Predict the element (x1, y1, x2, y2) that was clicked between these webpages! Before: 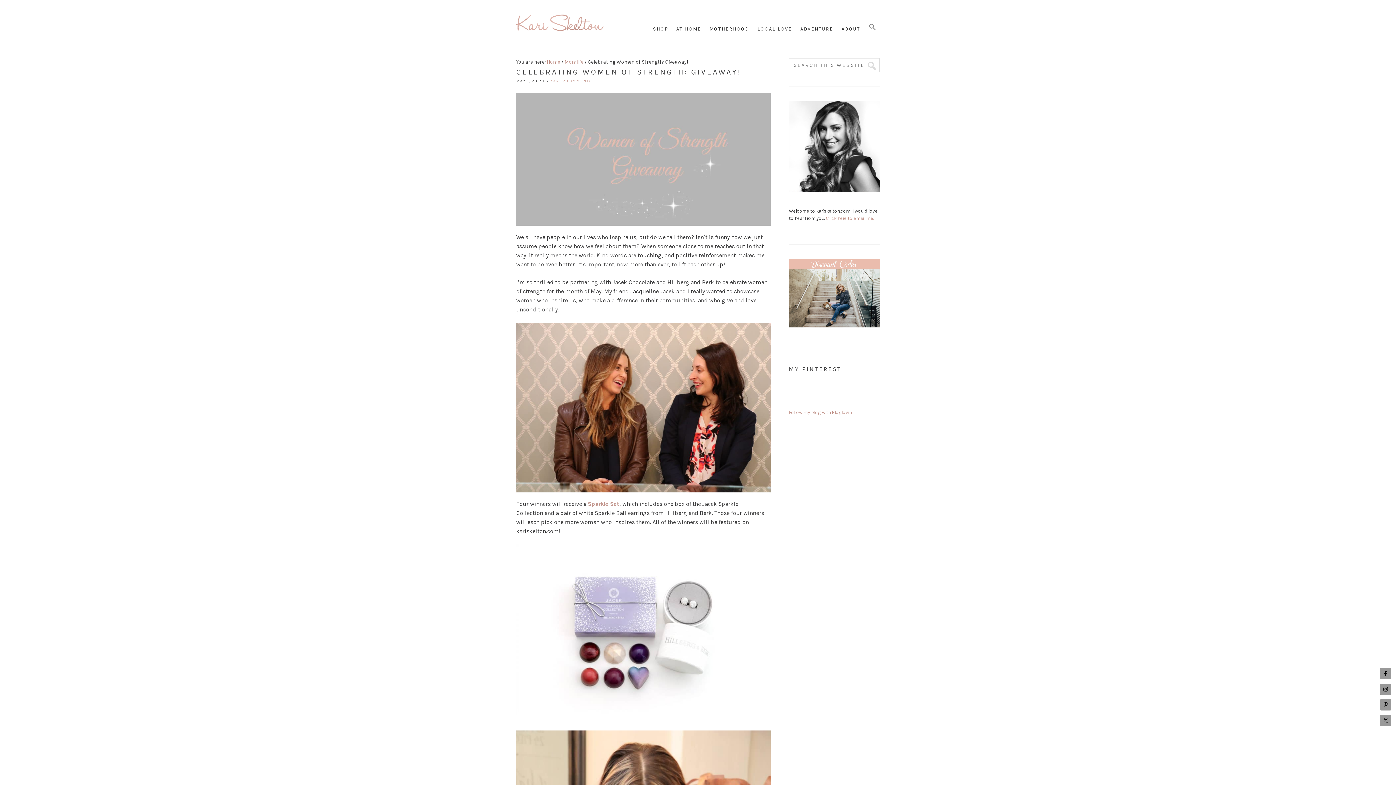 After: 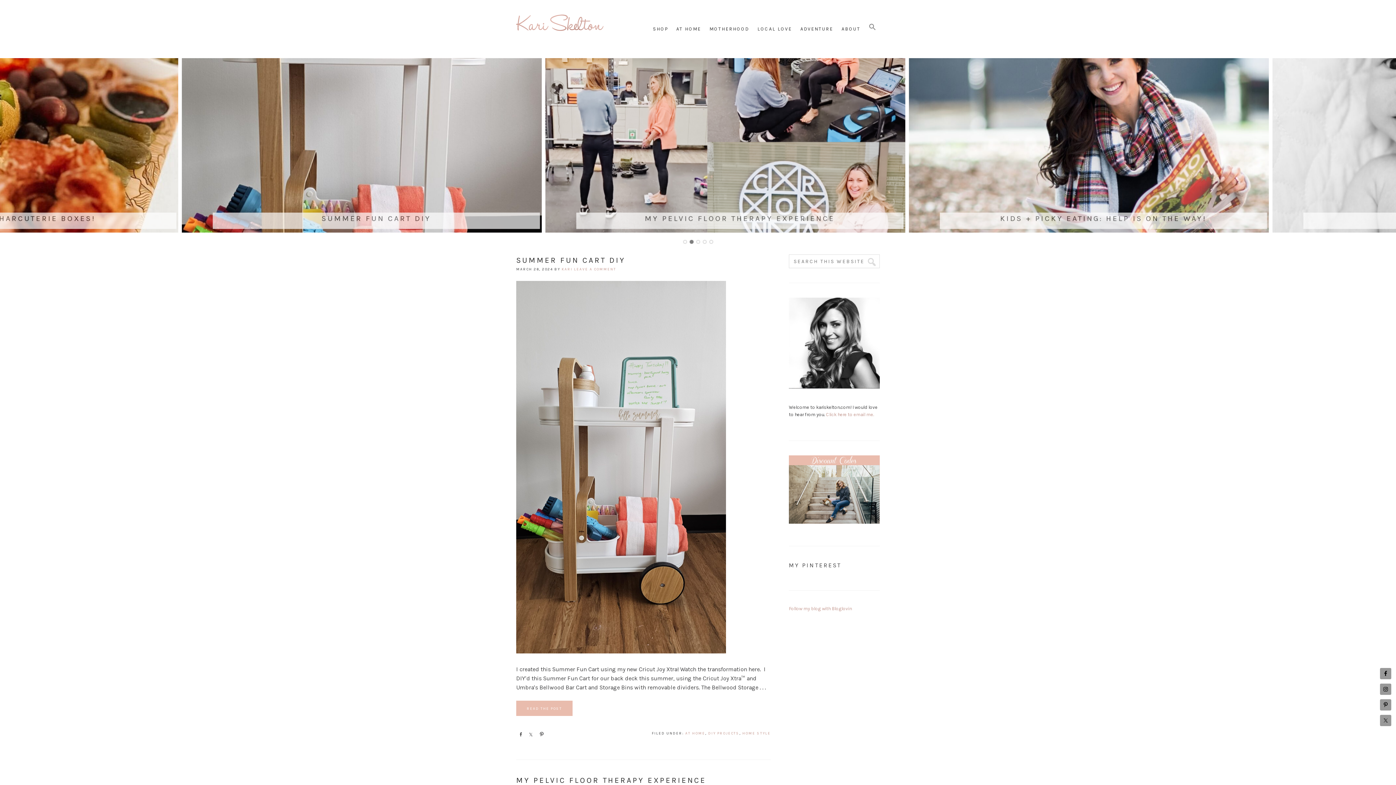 Action: label: KARI bbox: (550, 78, 561, 83)